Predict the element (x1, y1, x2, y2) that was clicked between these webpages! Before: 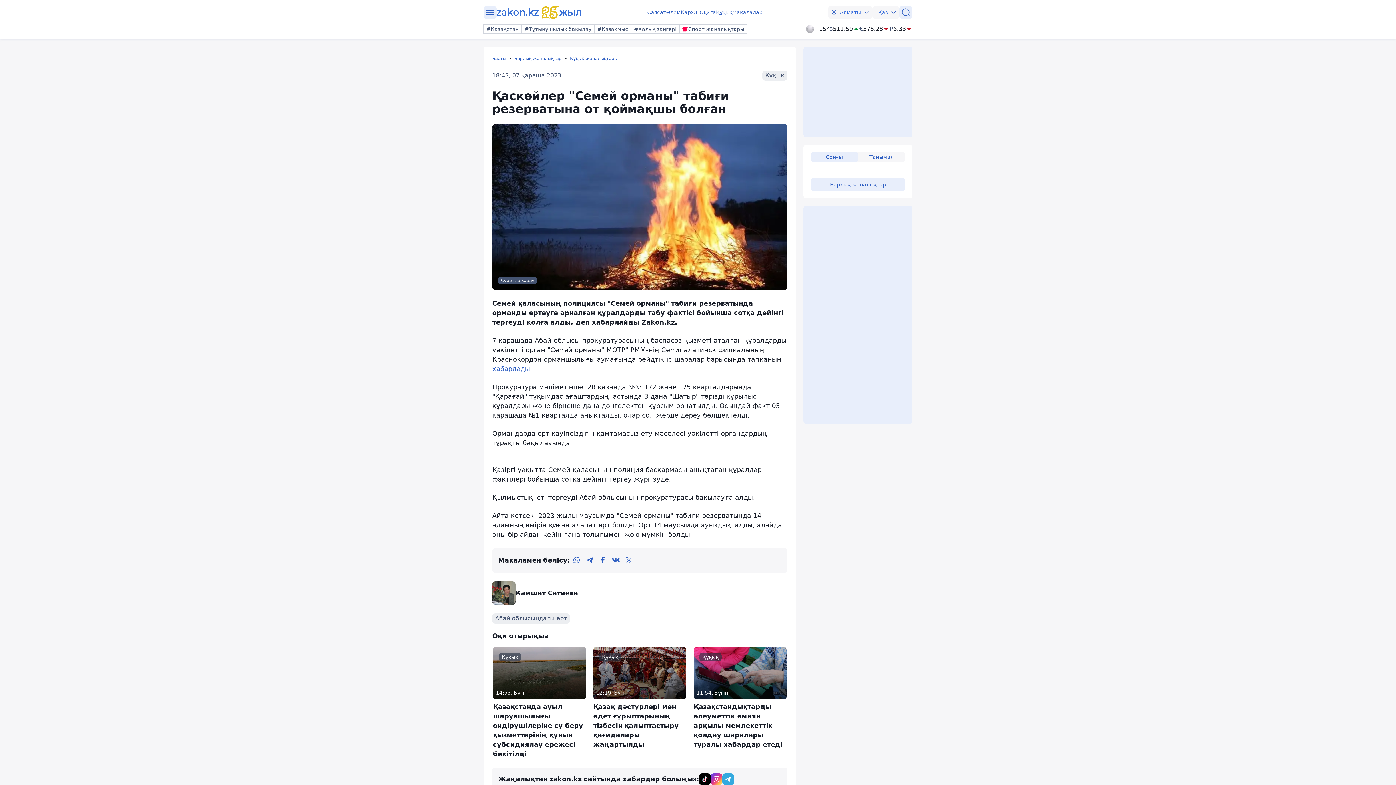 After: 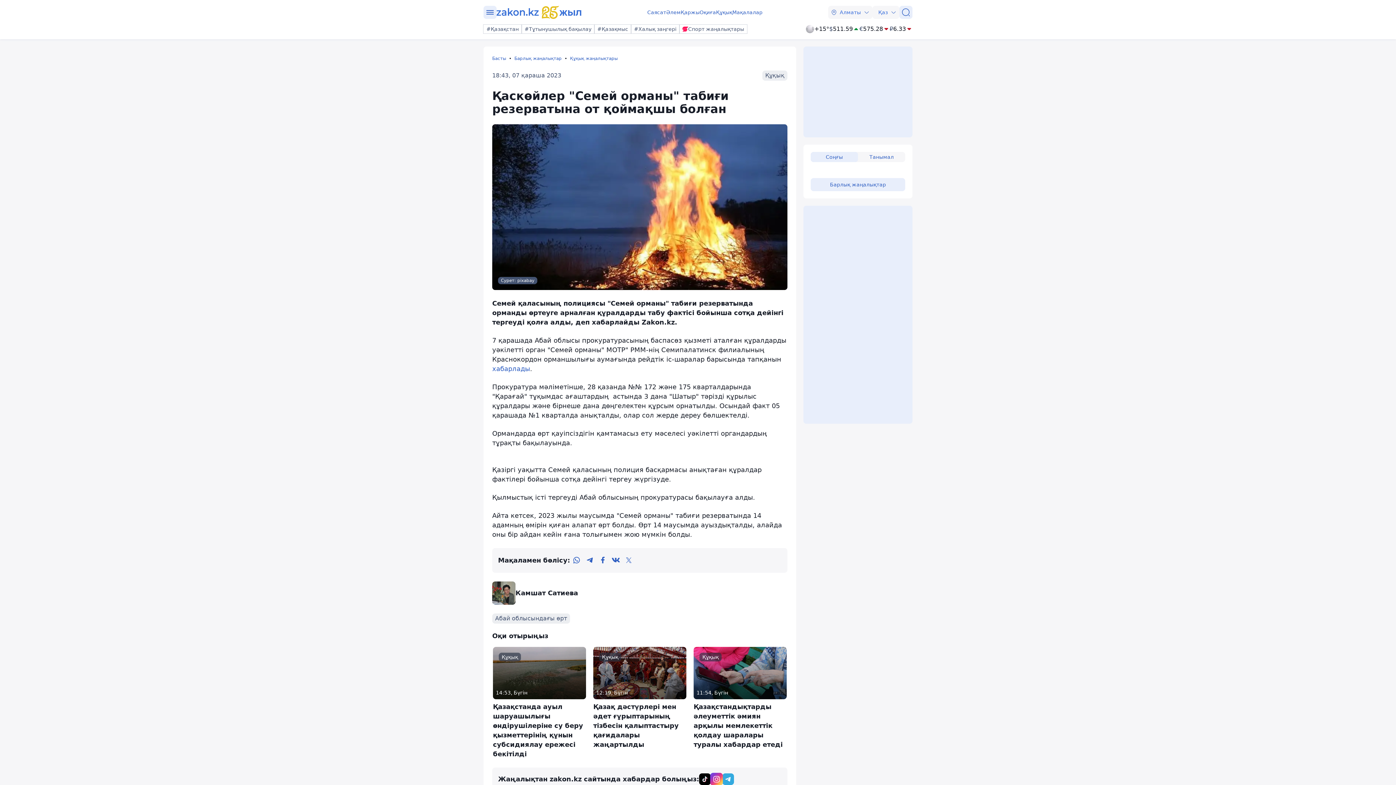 Action: bbox: (710, 773, 722, 785)